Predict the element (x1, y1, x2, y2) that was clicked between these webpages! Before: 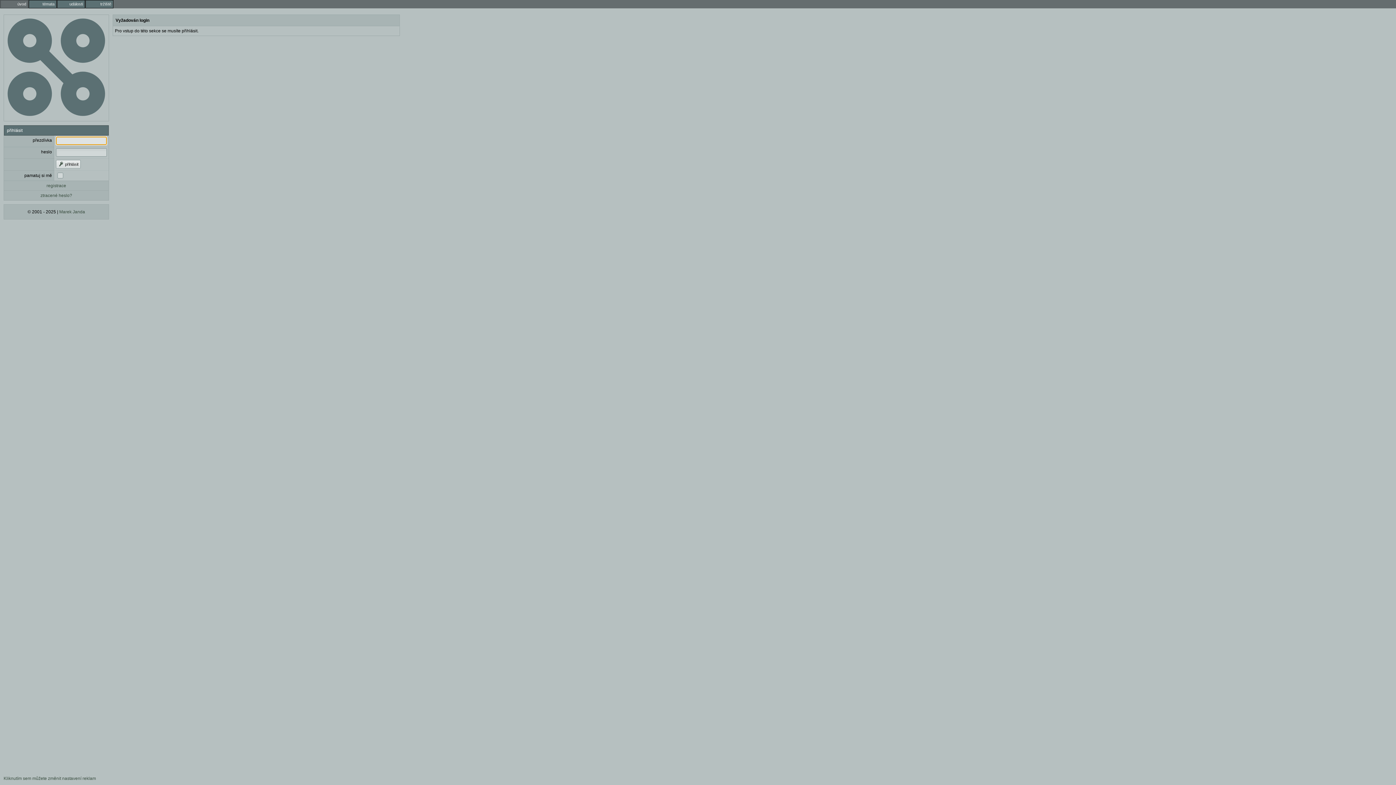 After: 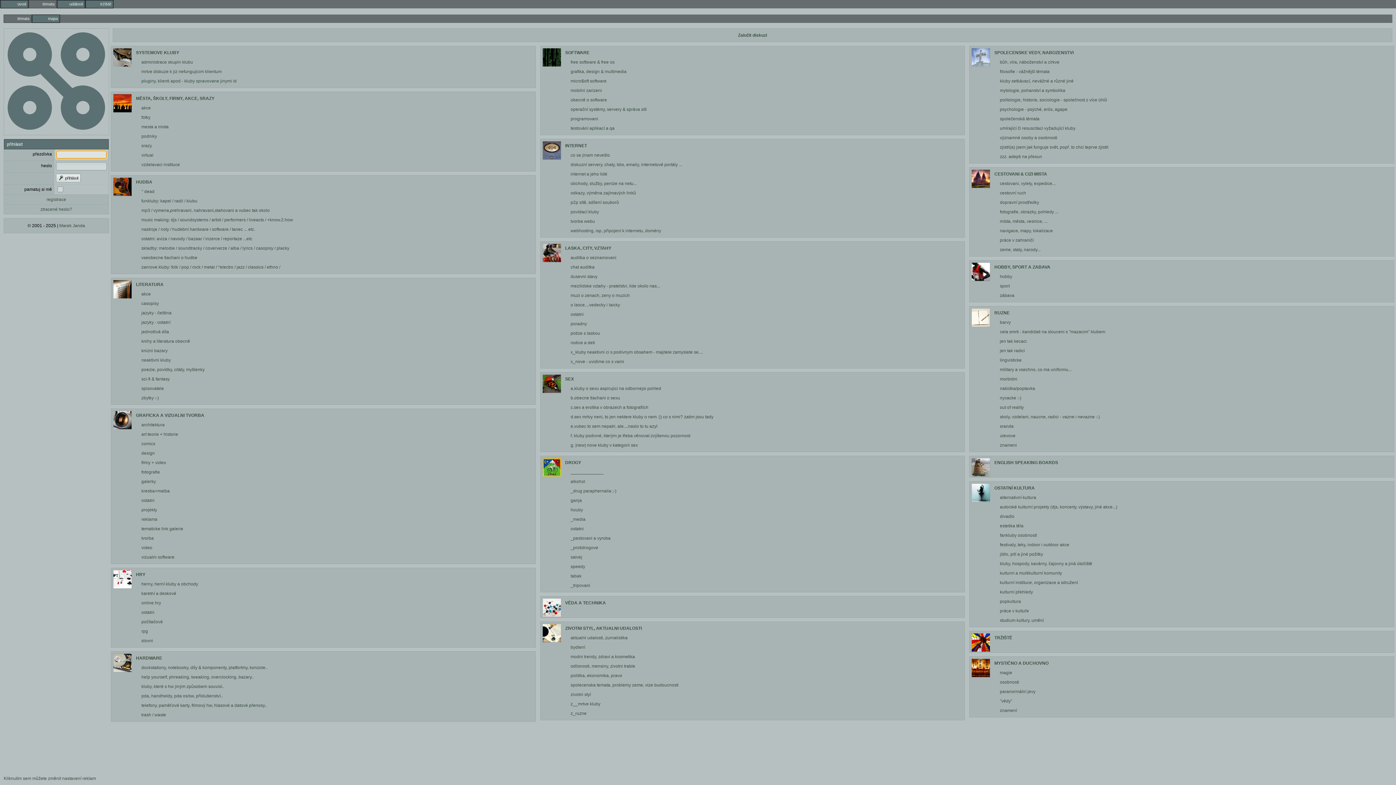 Action: label: témata bbox: (29, 0, 56, 8)